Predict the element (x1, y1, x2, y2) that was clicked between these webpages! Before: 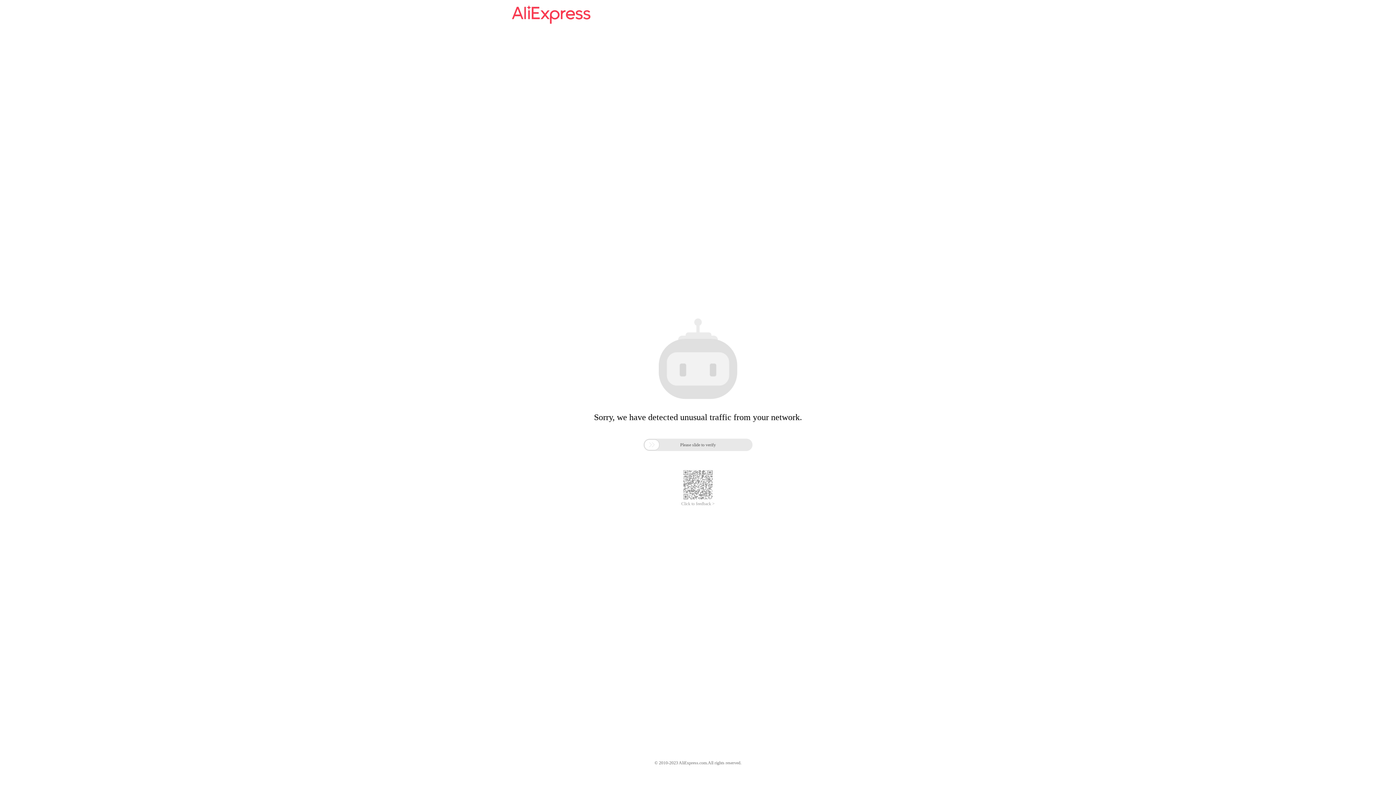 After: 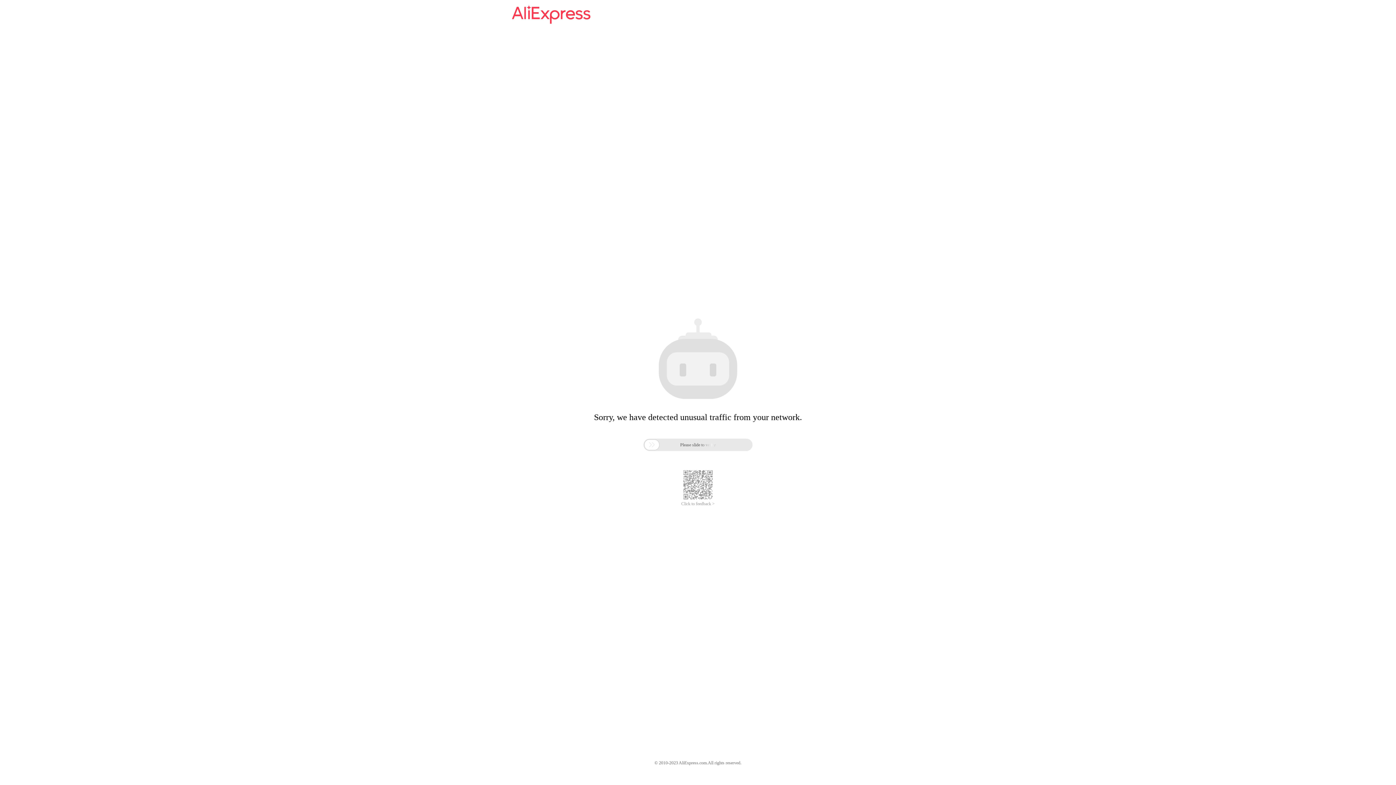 Action: label: Click to feedback > bbox: (681, 485, 714, 490)